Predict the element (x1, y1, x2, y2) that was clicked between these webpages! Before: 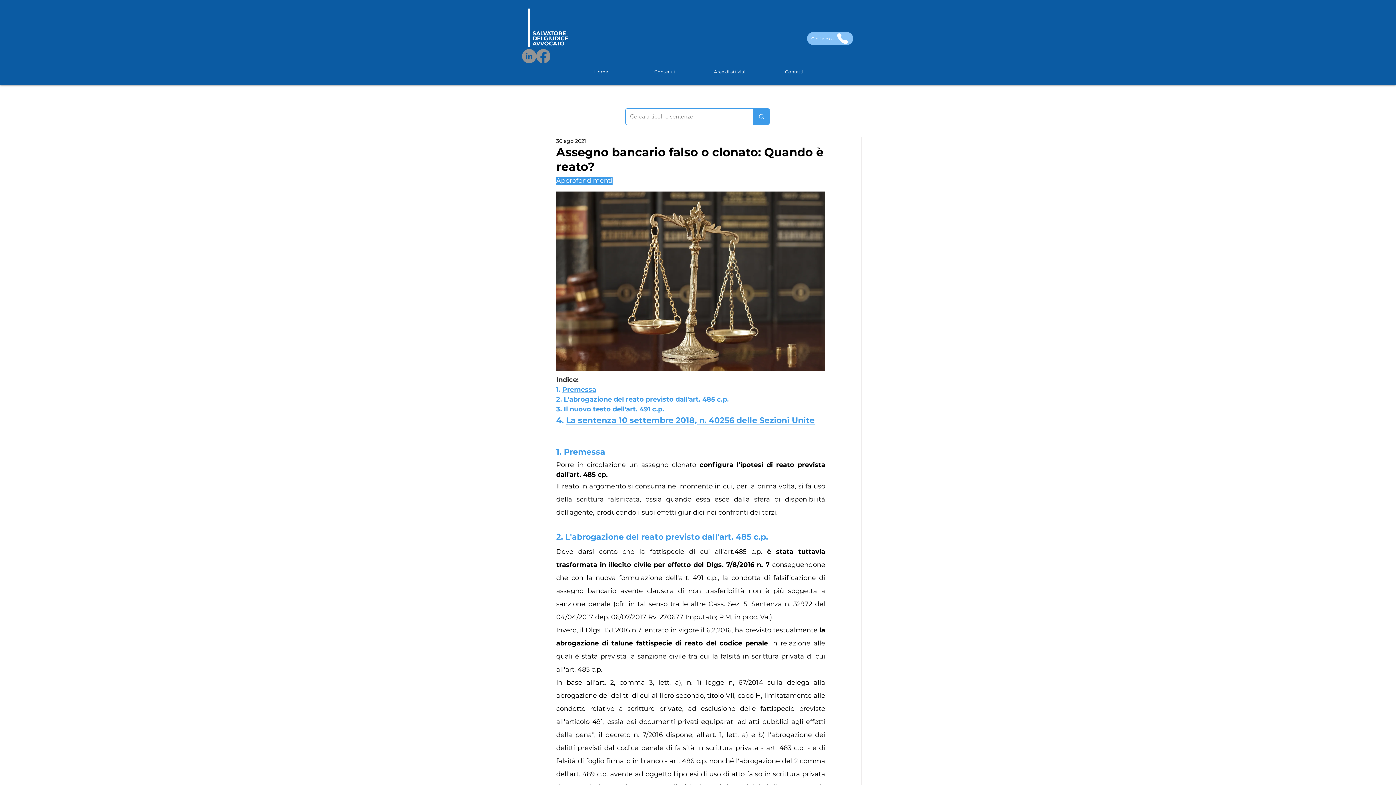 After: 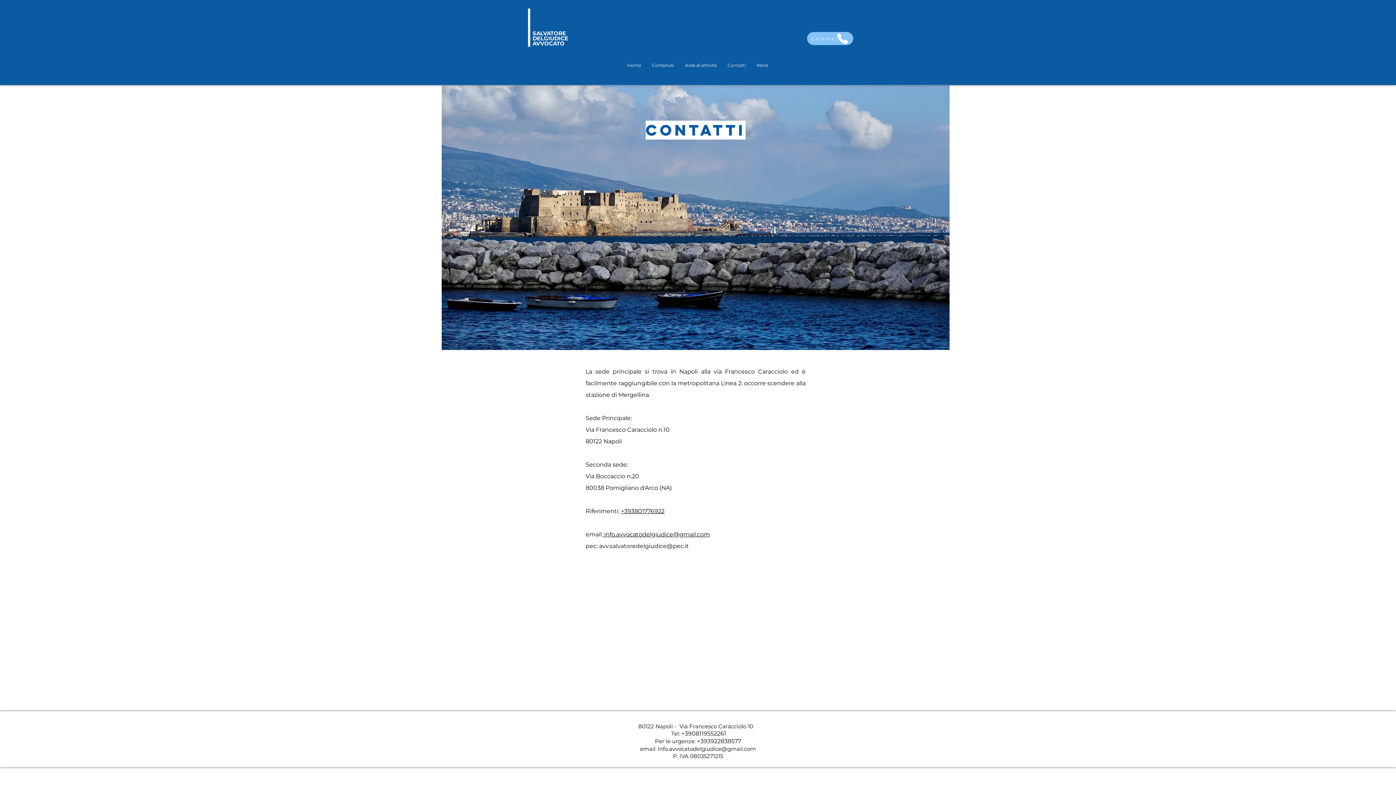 Action: label: Contatti bbox: (762, 62, 826, 81)